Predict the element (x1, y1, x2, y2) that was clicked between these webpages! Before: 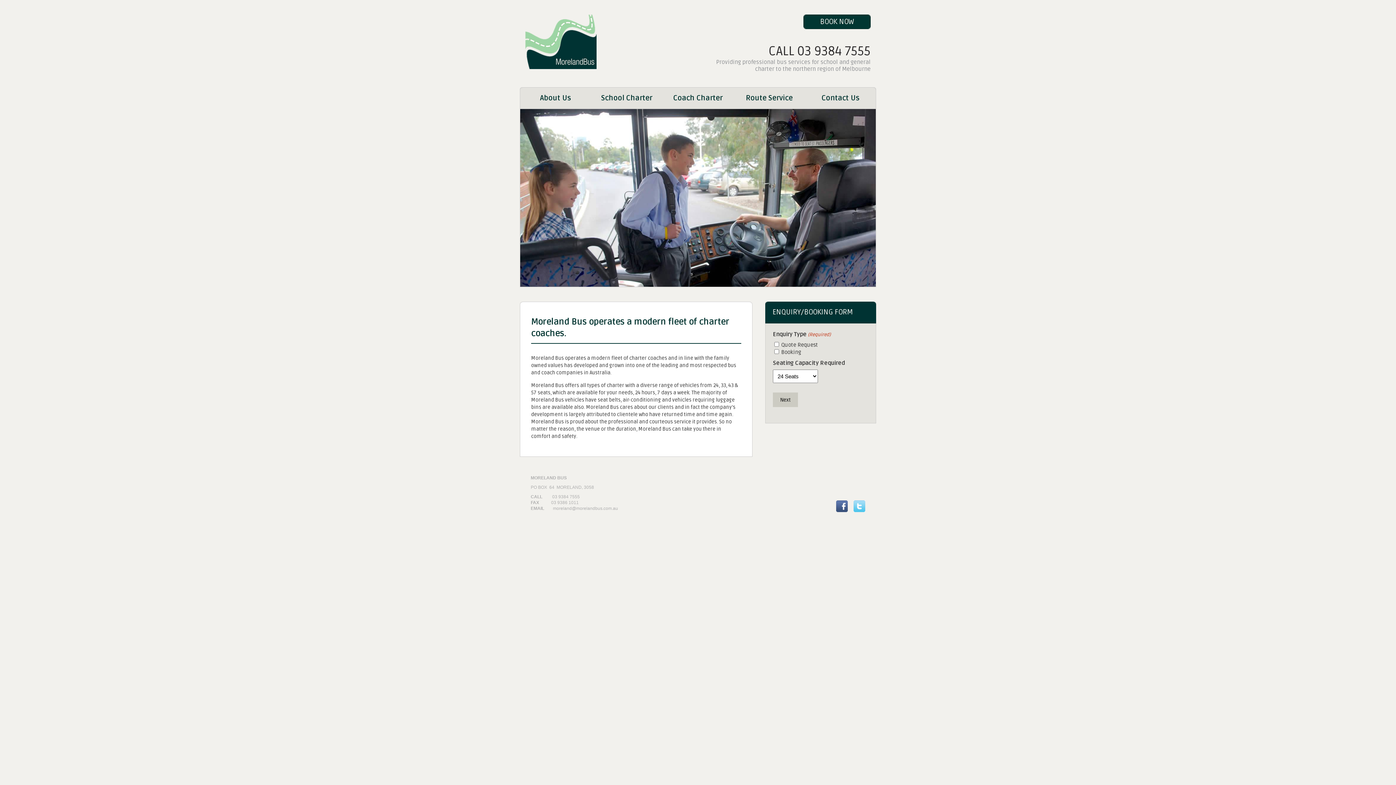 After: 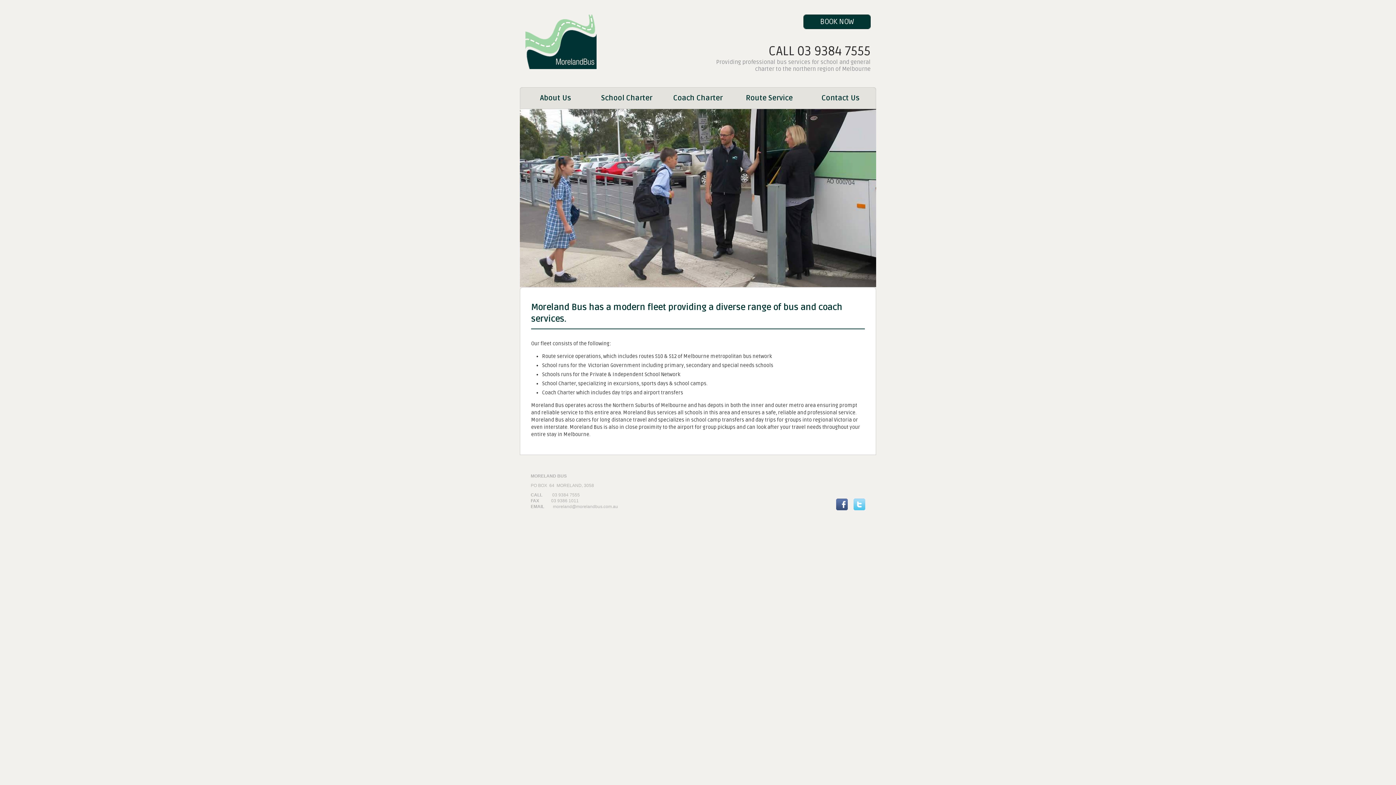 Action: label: About Us bbox: (520, 87, 591, 109)